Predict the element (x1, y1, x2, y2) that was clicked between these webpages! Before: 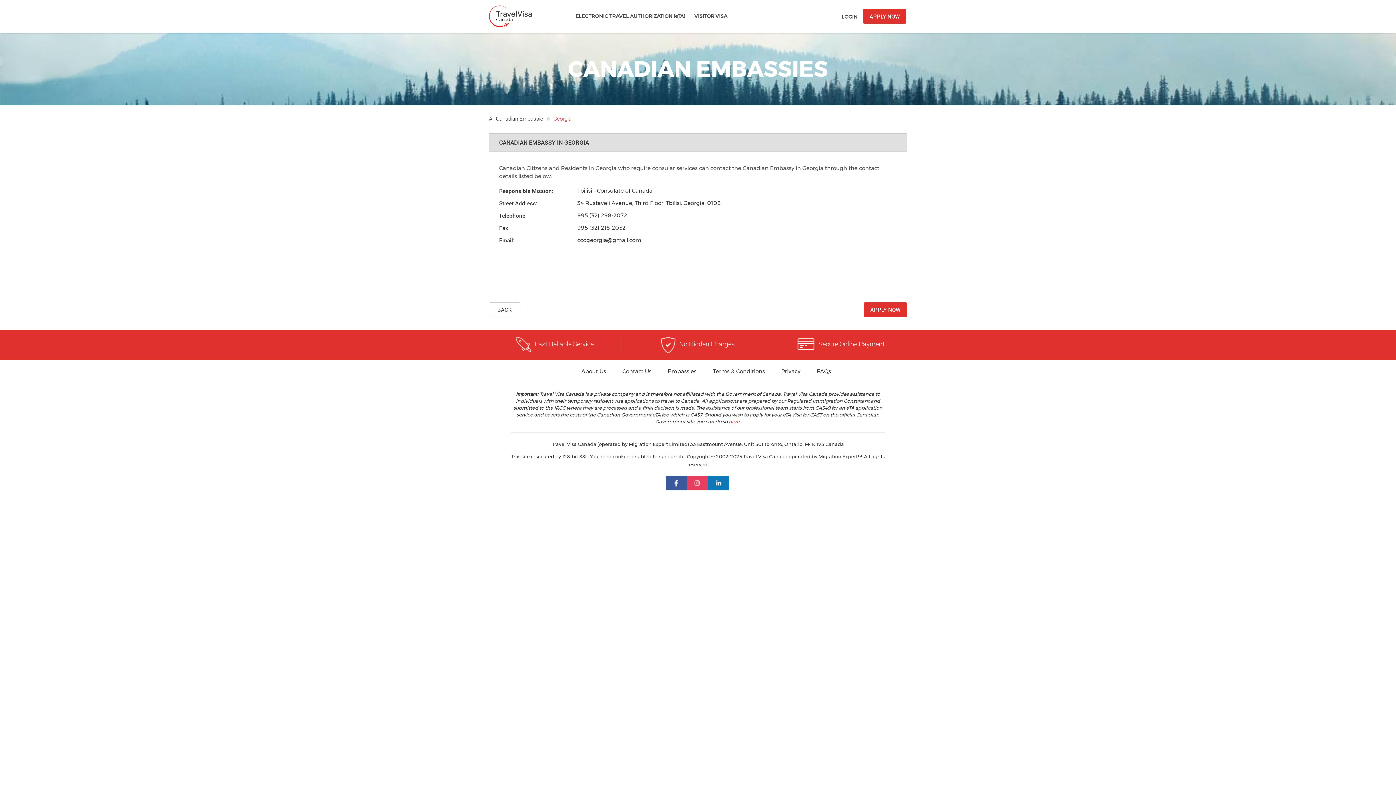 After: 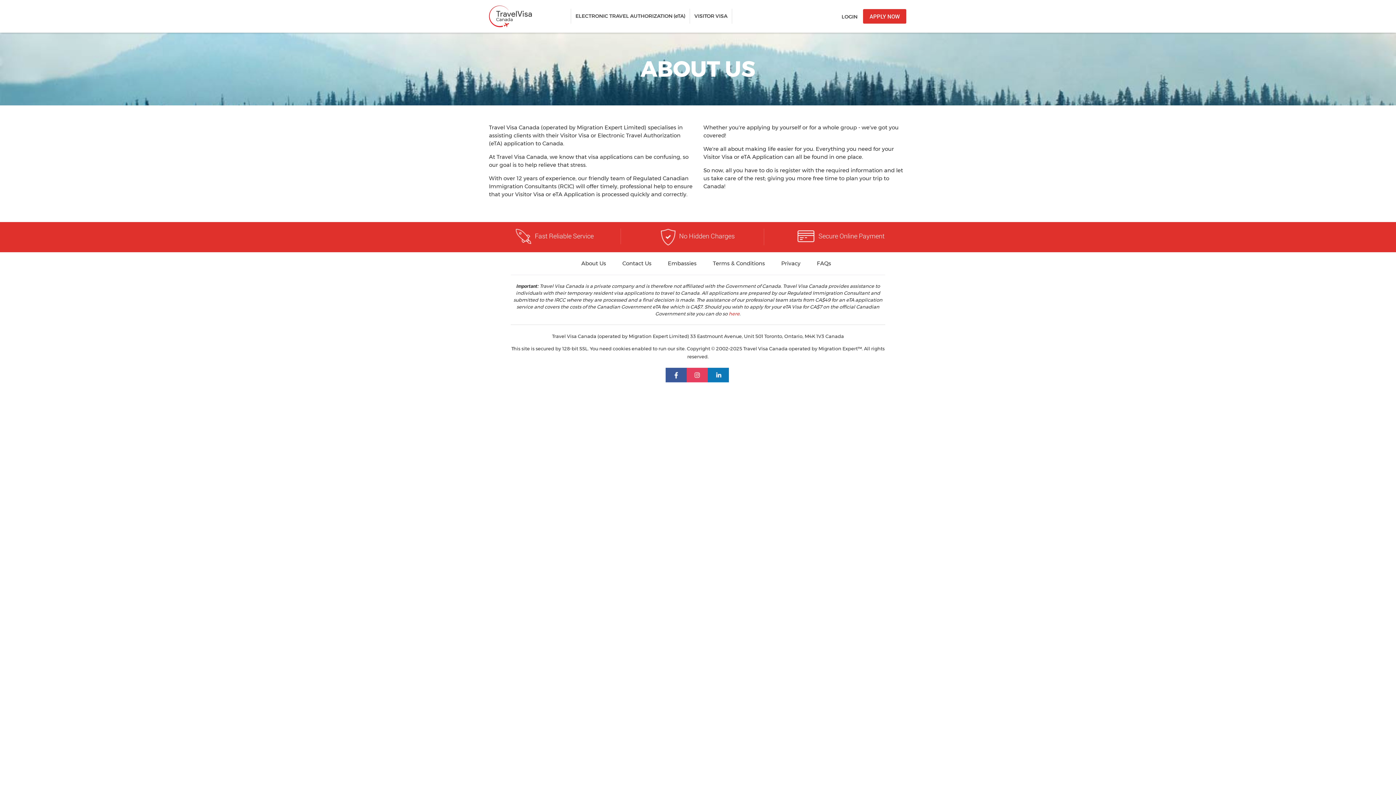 Action: label: About Us bbox: (581, 368, 606, 374)